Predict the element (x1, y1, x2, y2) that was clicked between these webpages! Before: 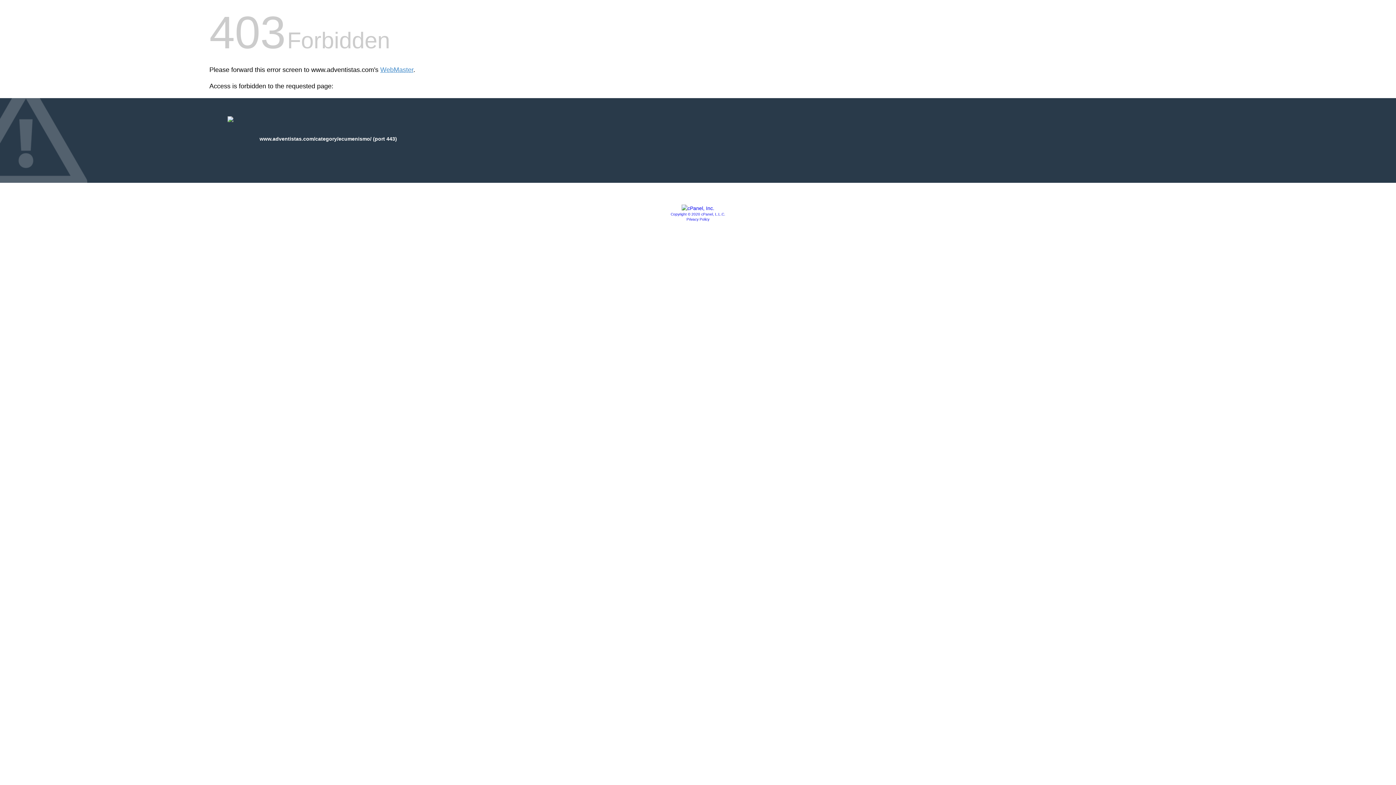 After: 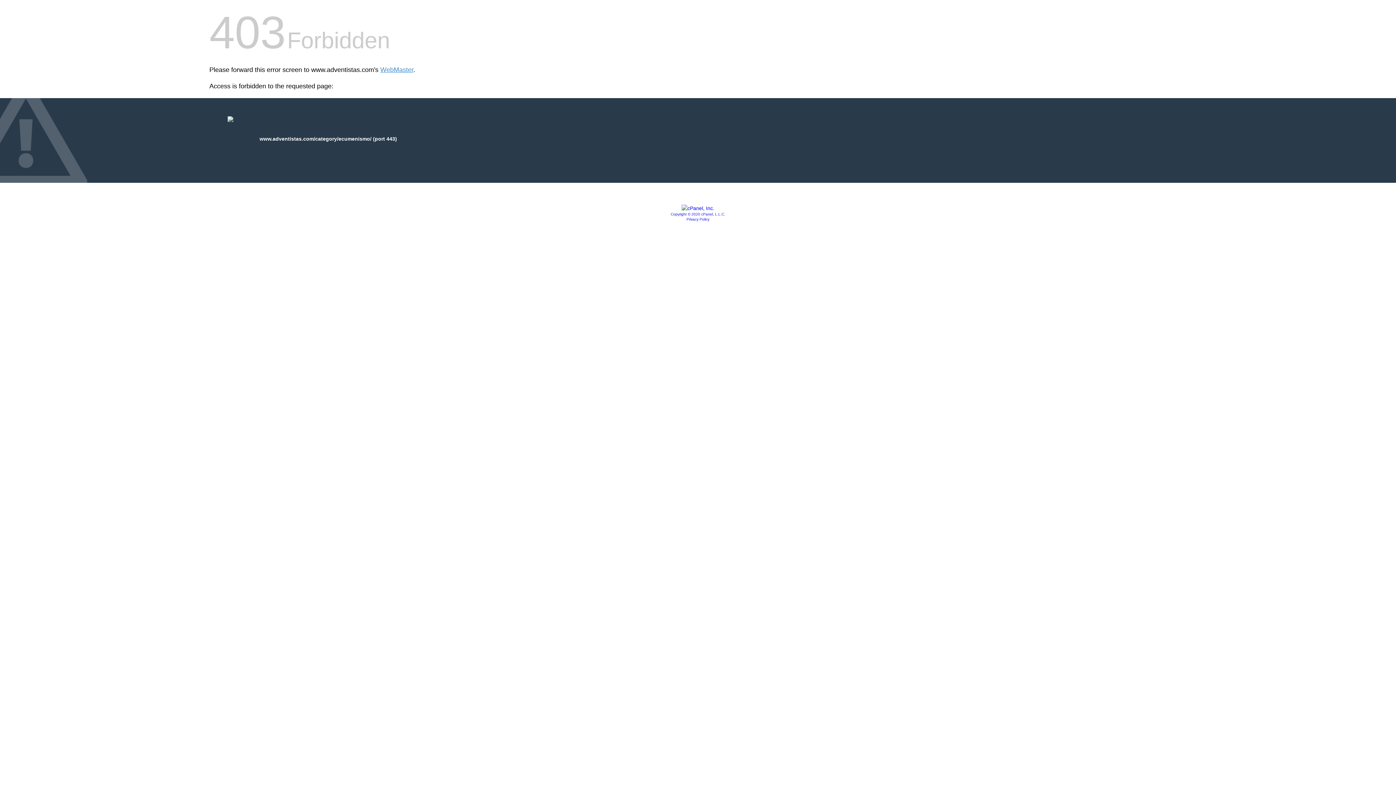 Action: bbox: (681, 205, 714, 211)